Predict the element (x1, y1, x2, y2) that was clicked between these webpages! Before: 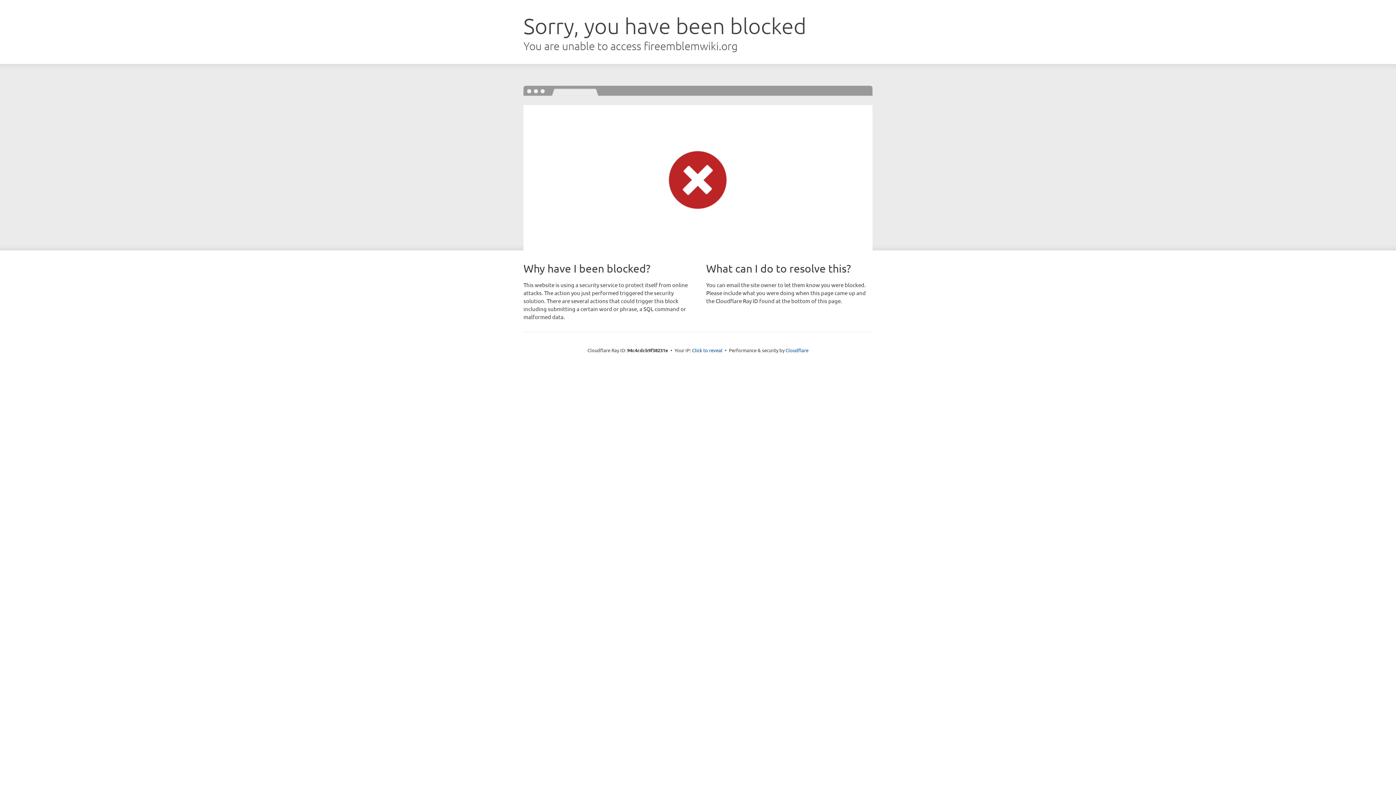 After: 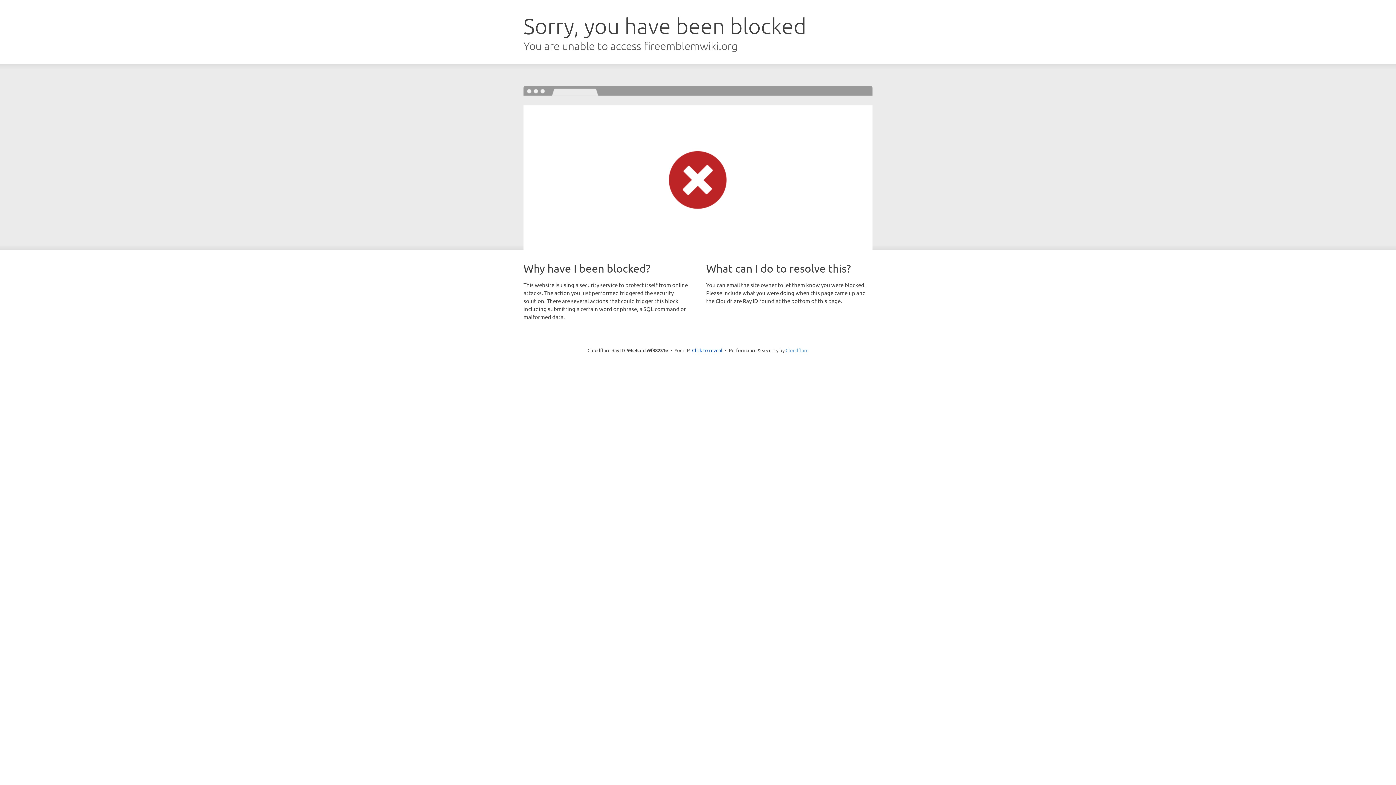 Action: bbox: (785, 347, 808, 353) label: Cloudflare